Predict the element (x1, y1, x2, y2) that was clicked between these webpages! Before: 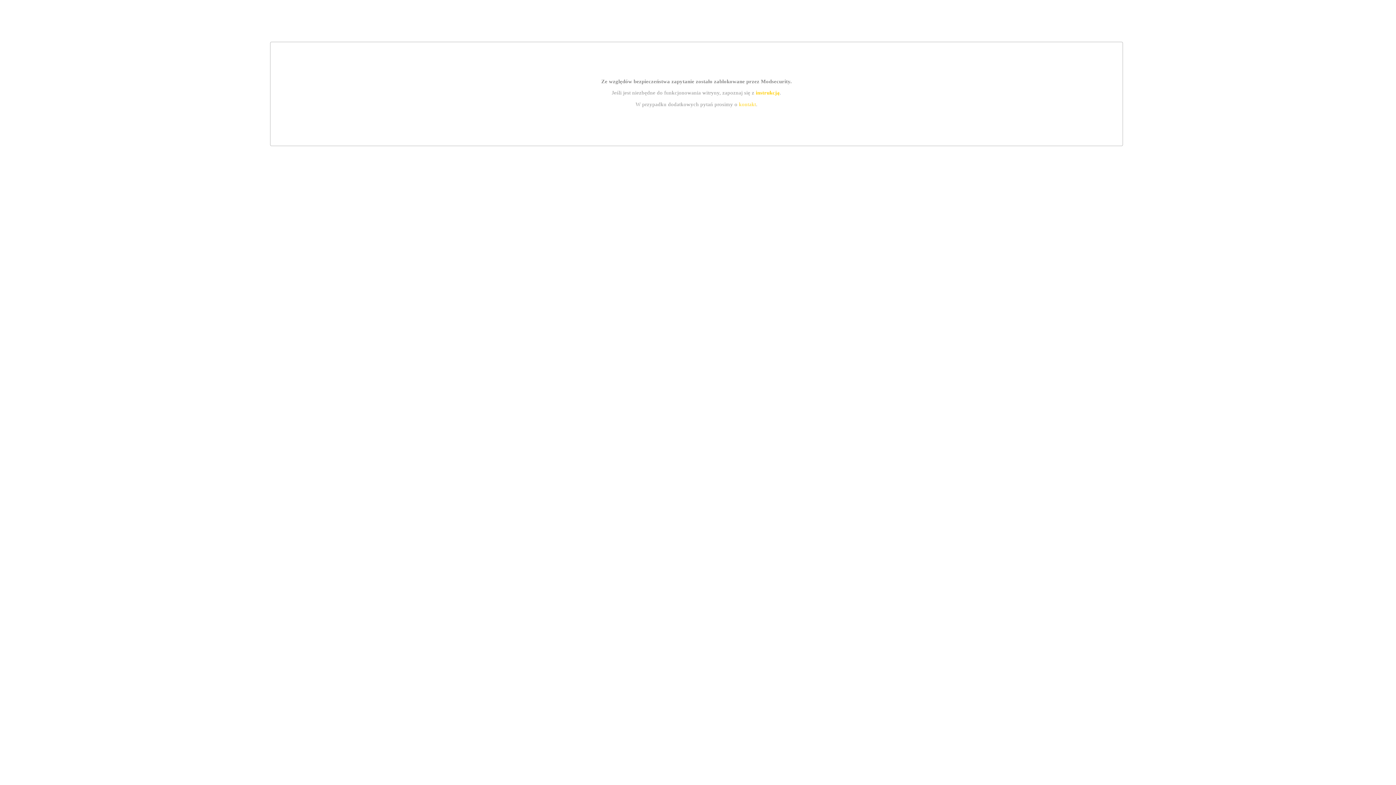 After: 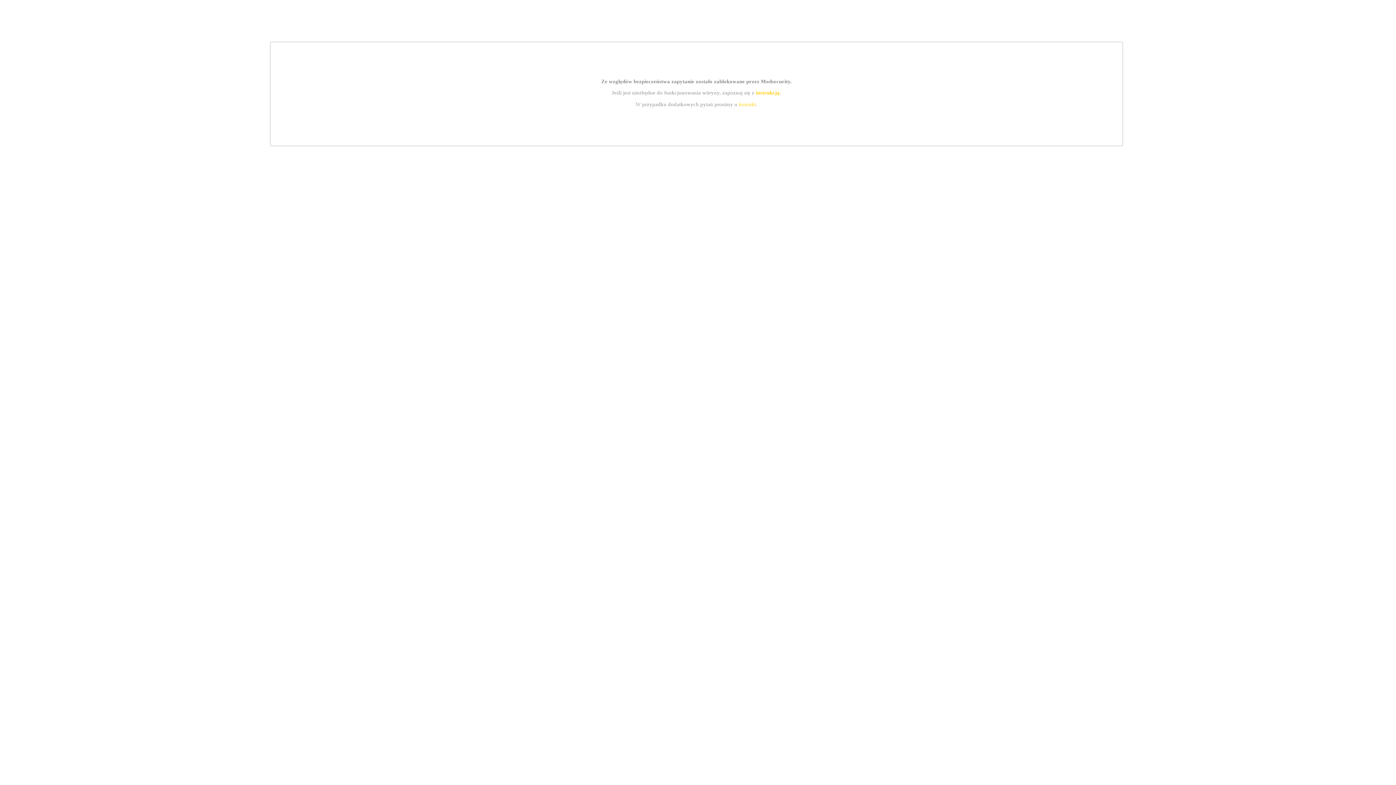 Action: label: kontakt bbox: (739, 101, 756, 107)